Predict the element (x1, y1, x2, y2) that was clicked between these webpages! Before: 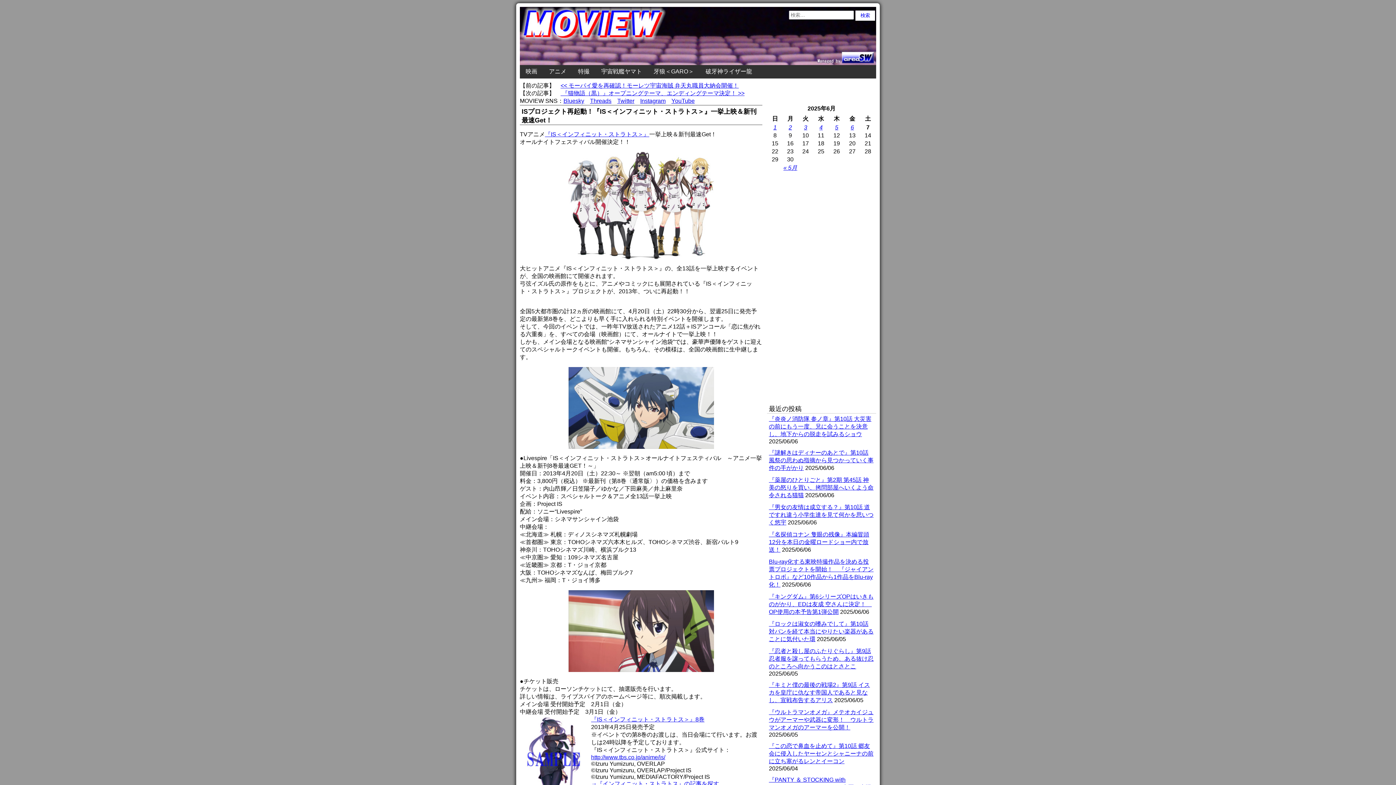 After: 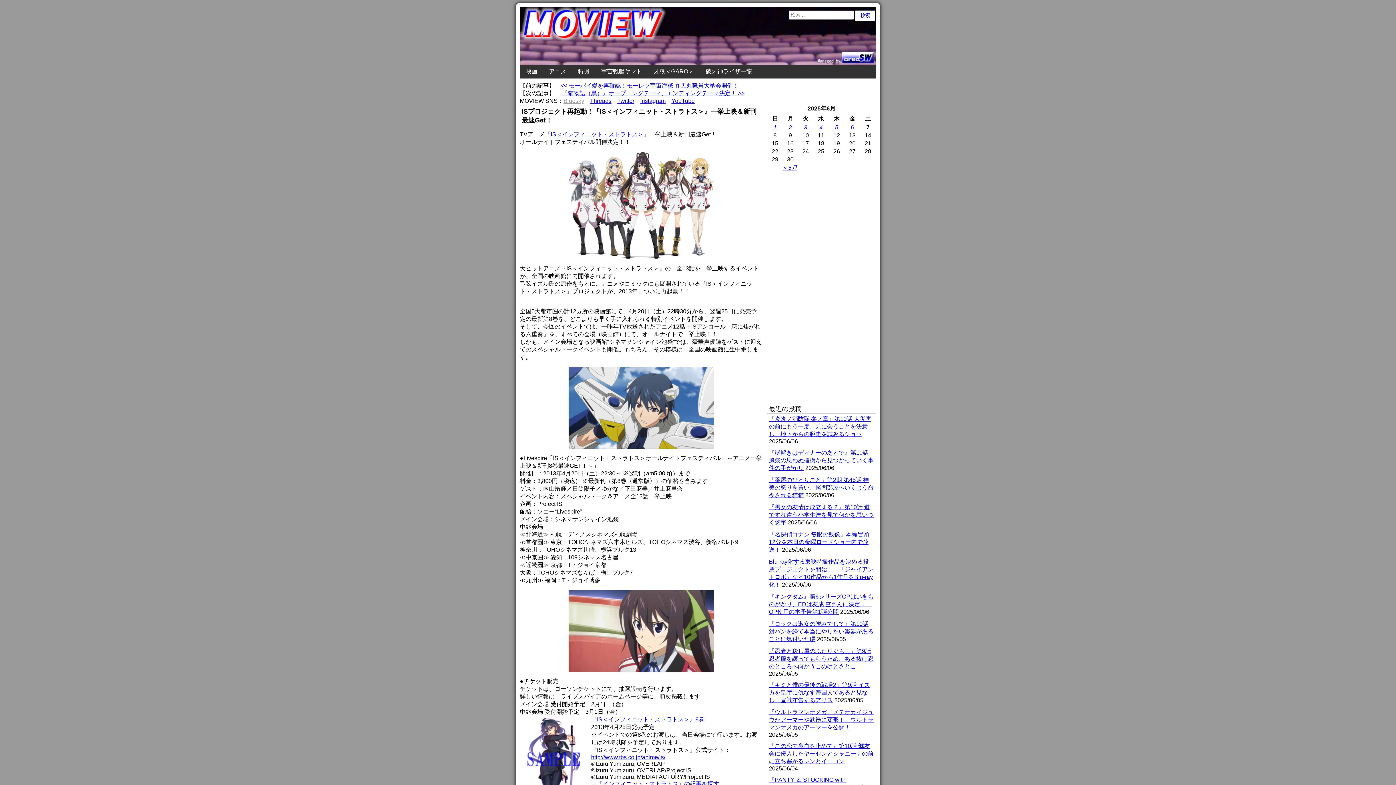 Action: bbox: (563, 97, 584, 104) label: Bluesky